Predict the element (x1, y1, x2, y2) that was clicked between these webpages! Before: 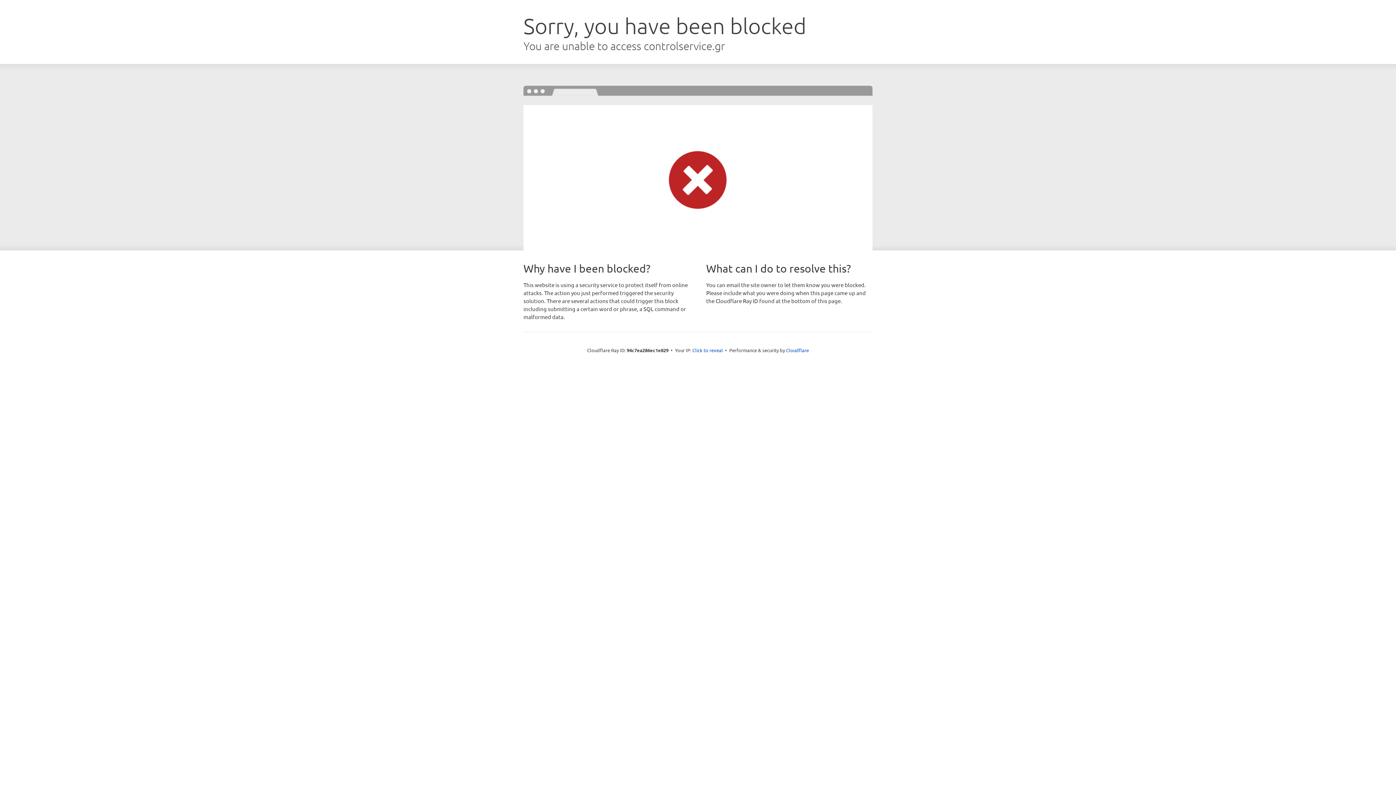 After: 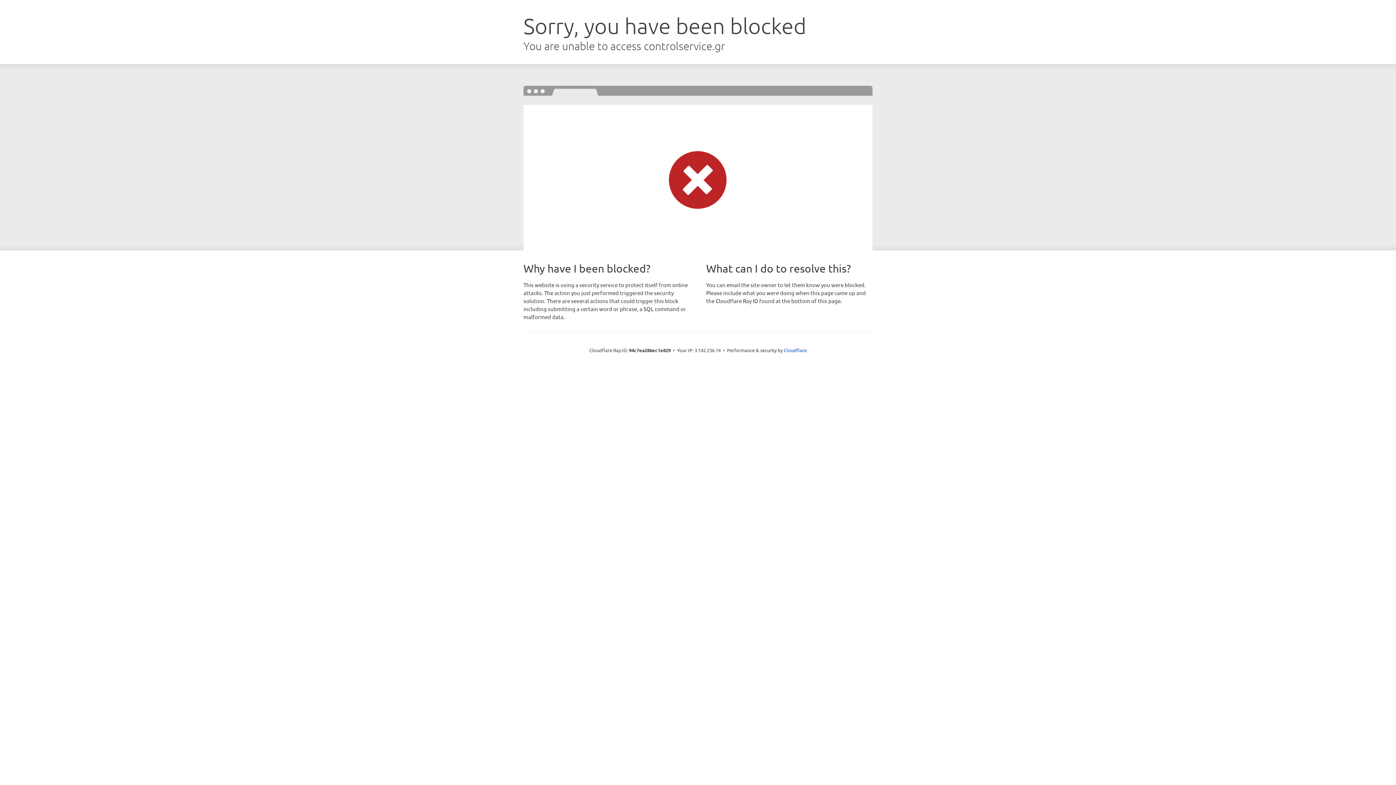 Action: label: Click to reveal bbox: (692, 346, 723, 353)